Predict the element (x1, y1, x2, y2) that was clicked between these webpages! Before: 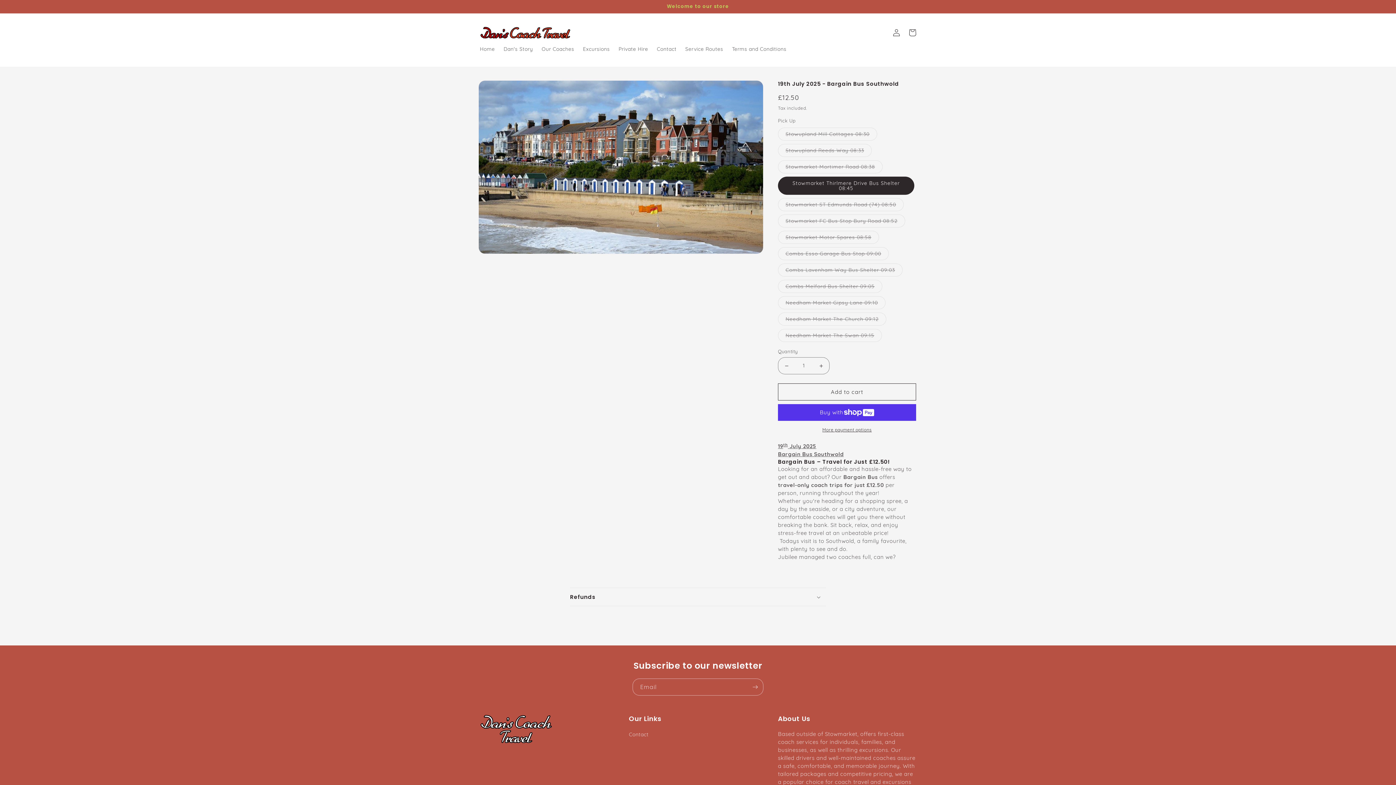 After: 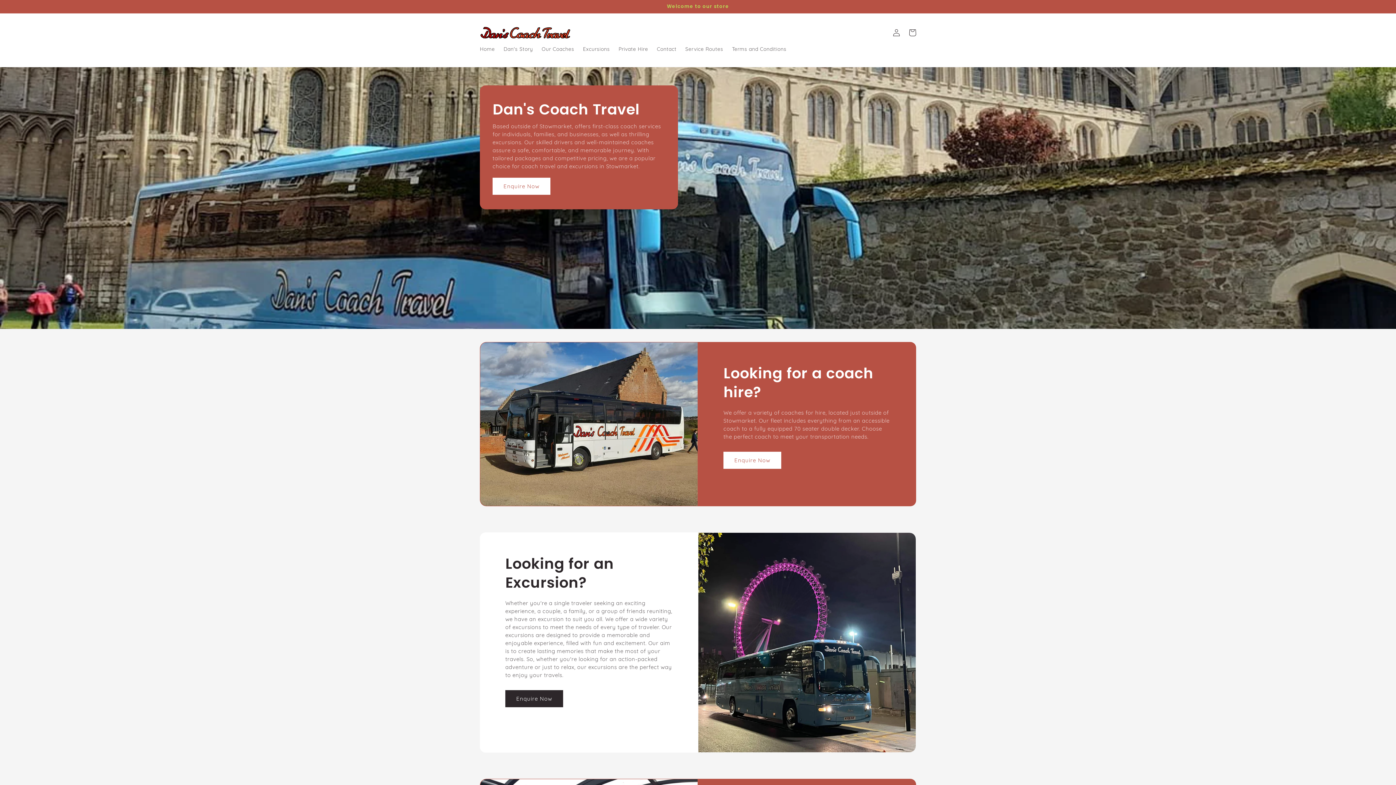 Action: bbox: (475, 41, 499, 56) label: Home